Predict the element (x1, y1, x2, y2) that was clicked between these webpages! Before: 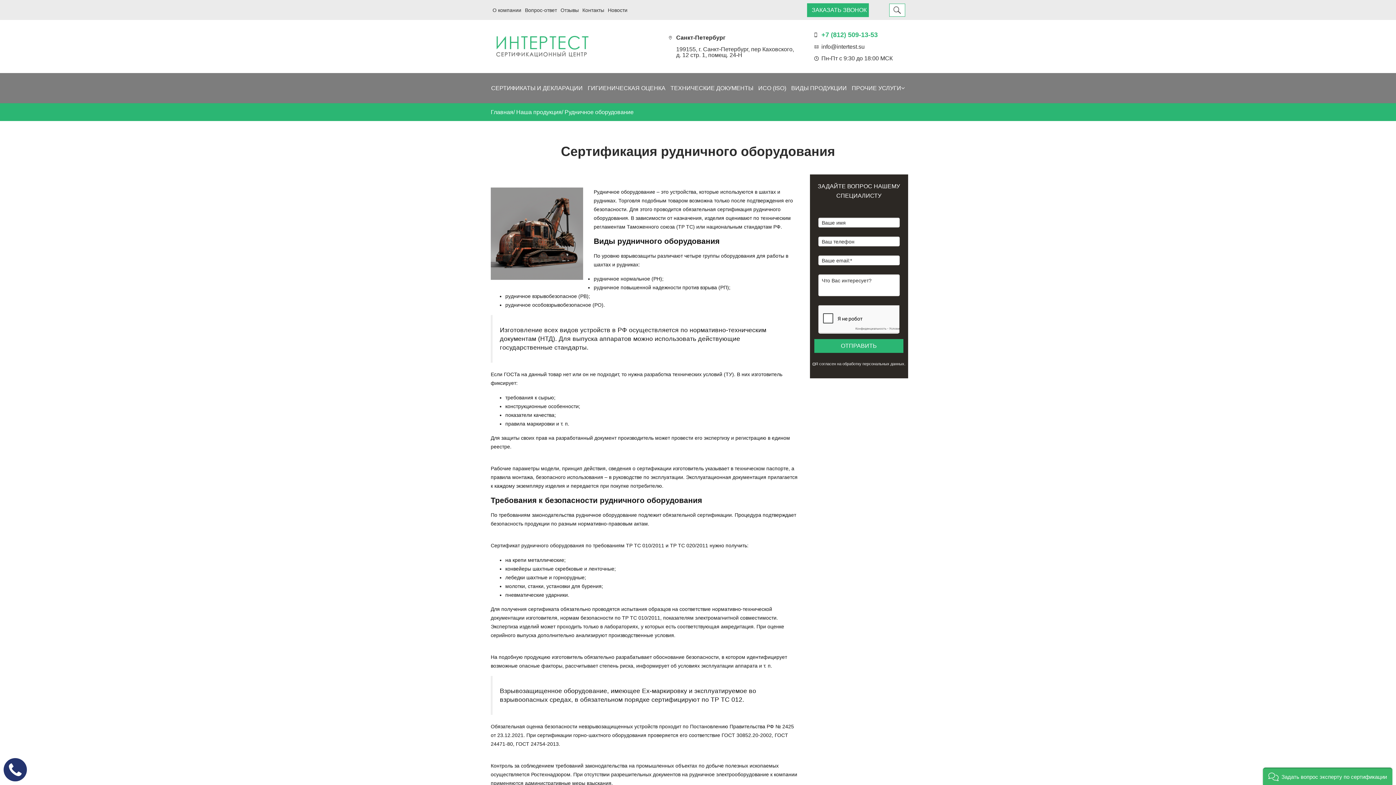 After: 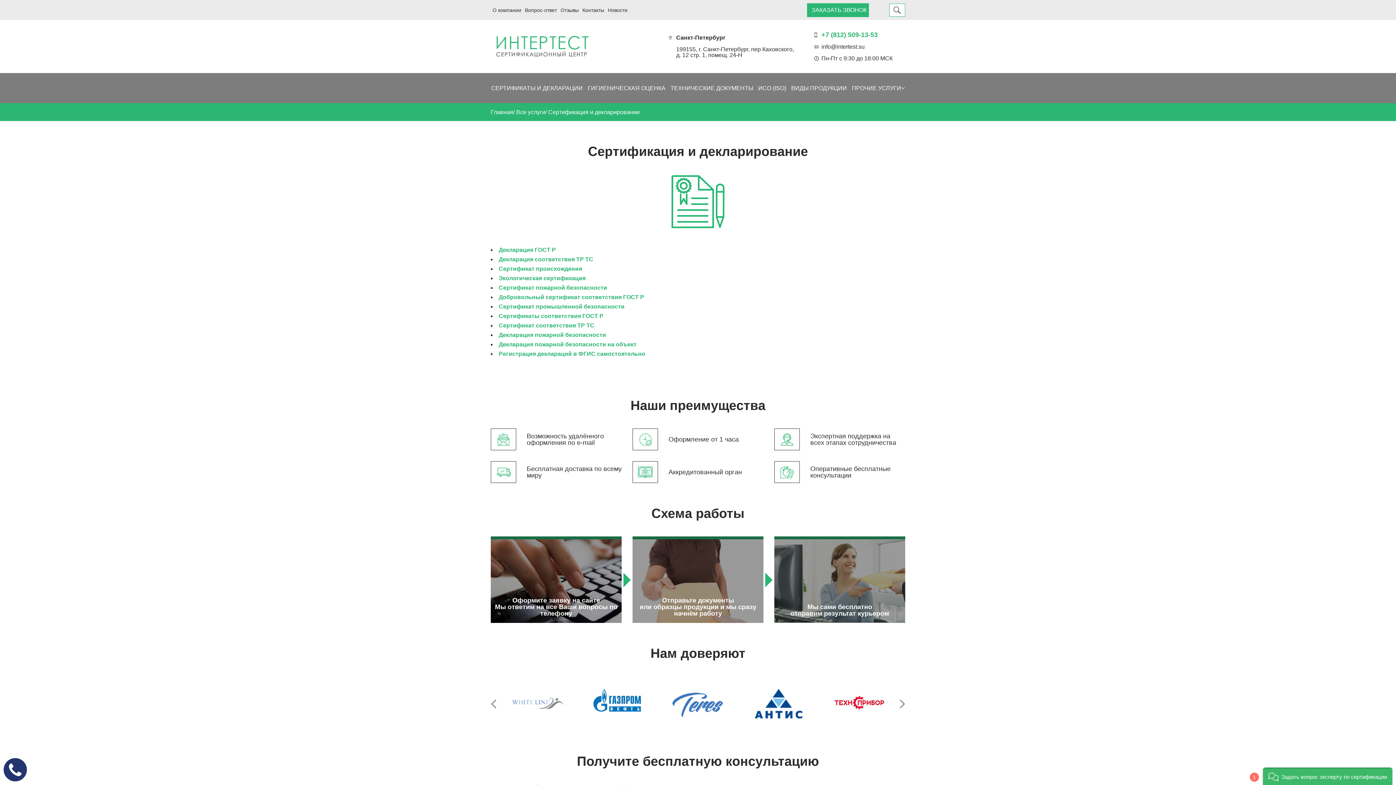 Action: label: СЕРТИФИКАТЫ И ДЕКЛАРАЦИИ bbox: (491, 83, 582, 93)